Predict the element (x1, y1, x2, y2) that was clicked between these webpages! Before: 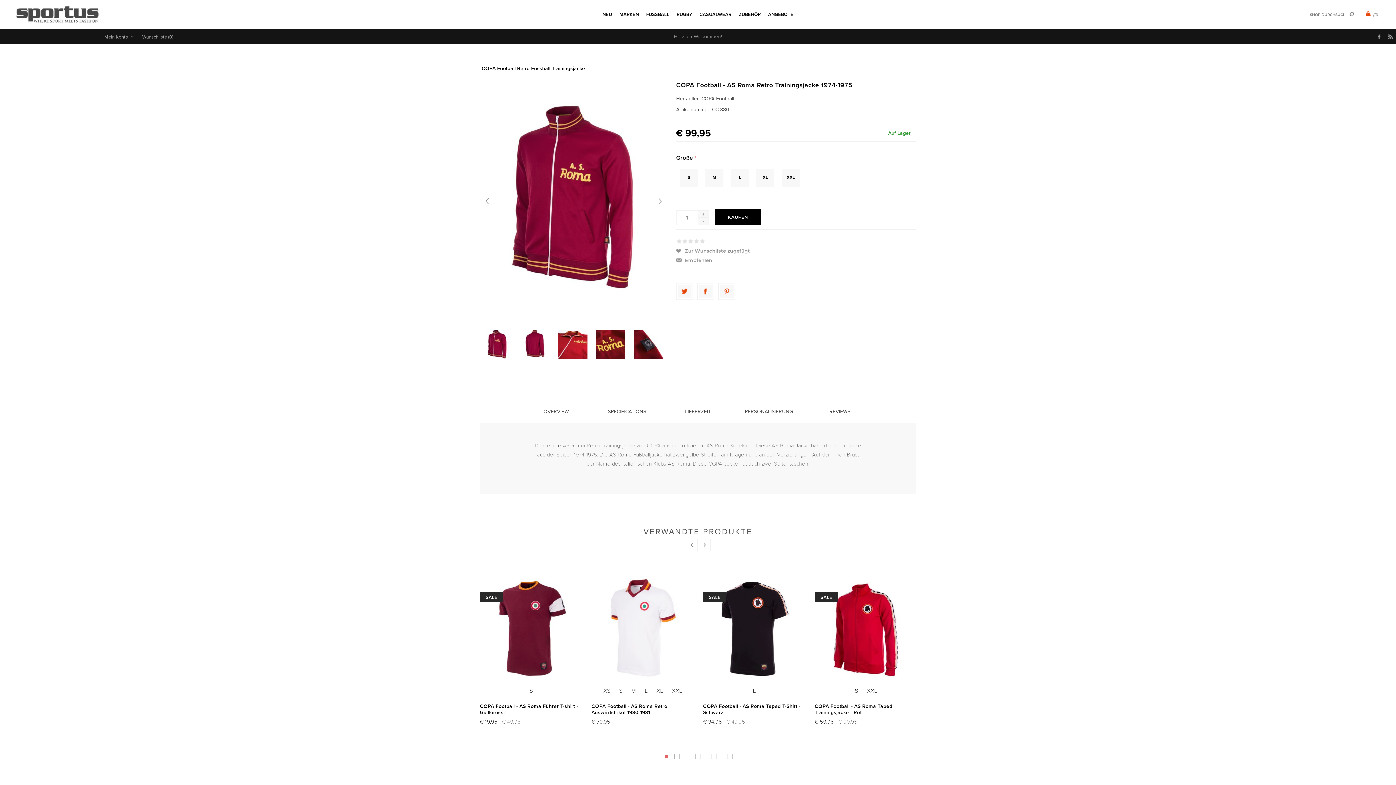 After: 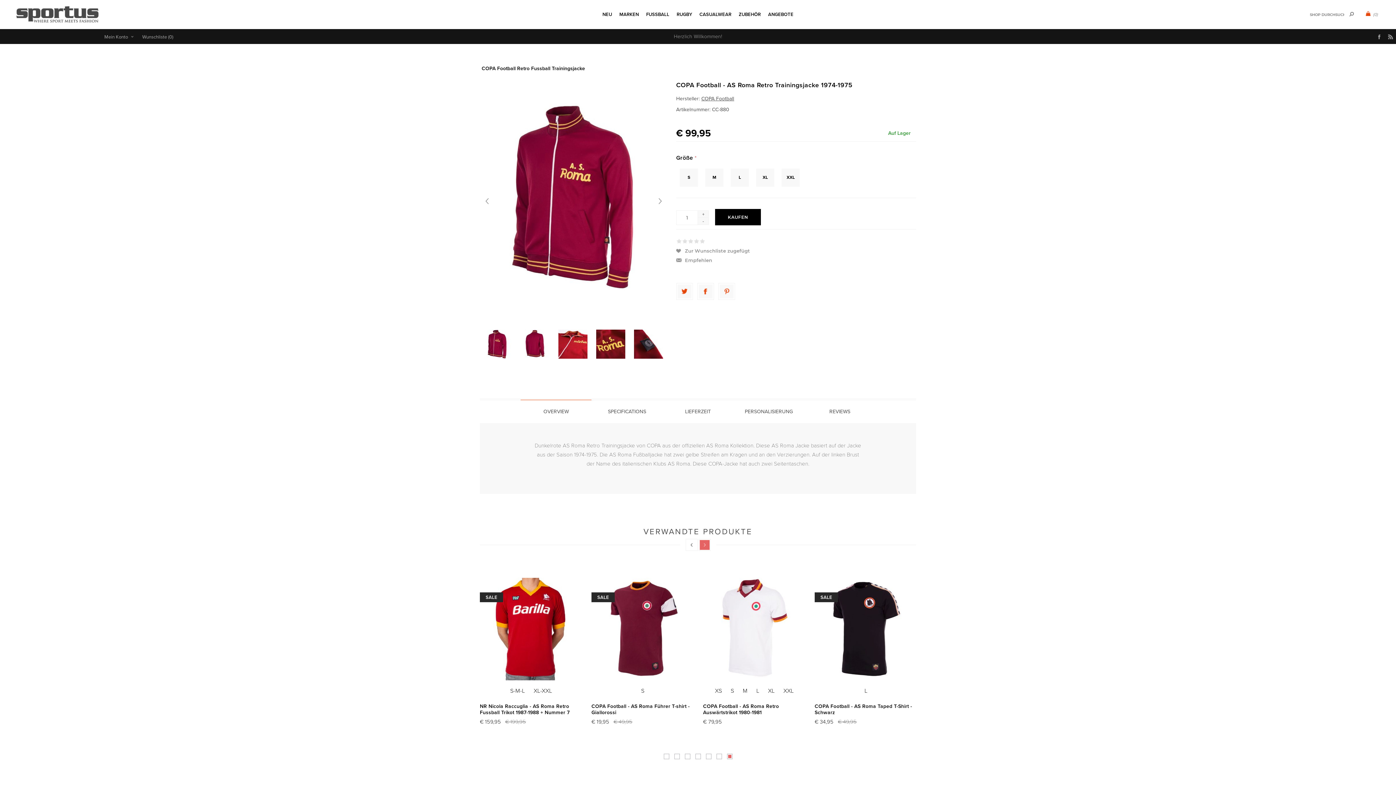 Action: bbox: (699, 539, 710, 550) label: Next